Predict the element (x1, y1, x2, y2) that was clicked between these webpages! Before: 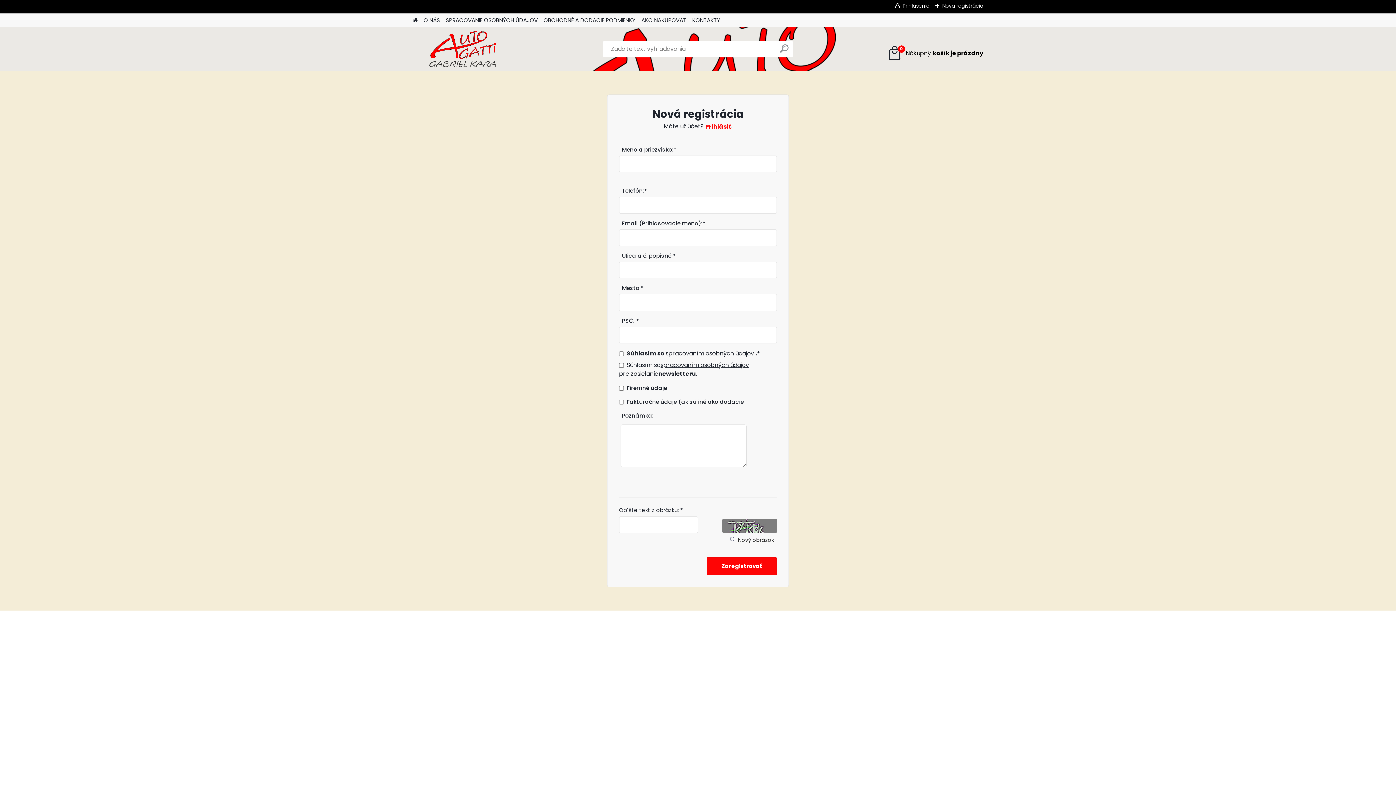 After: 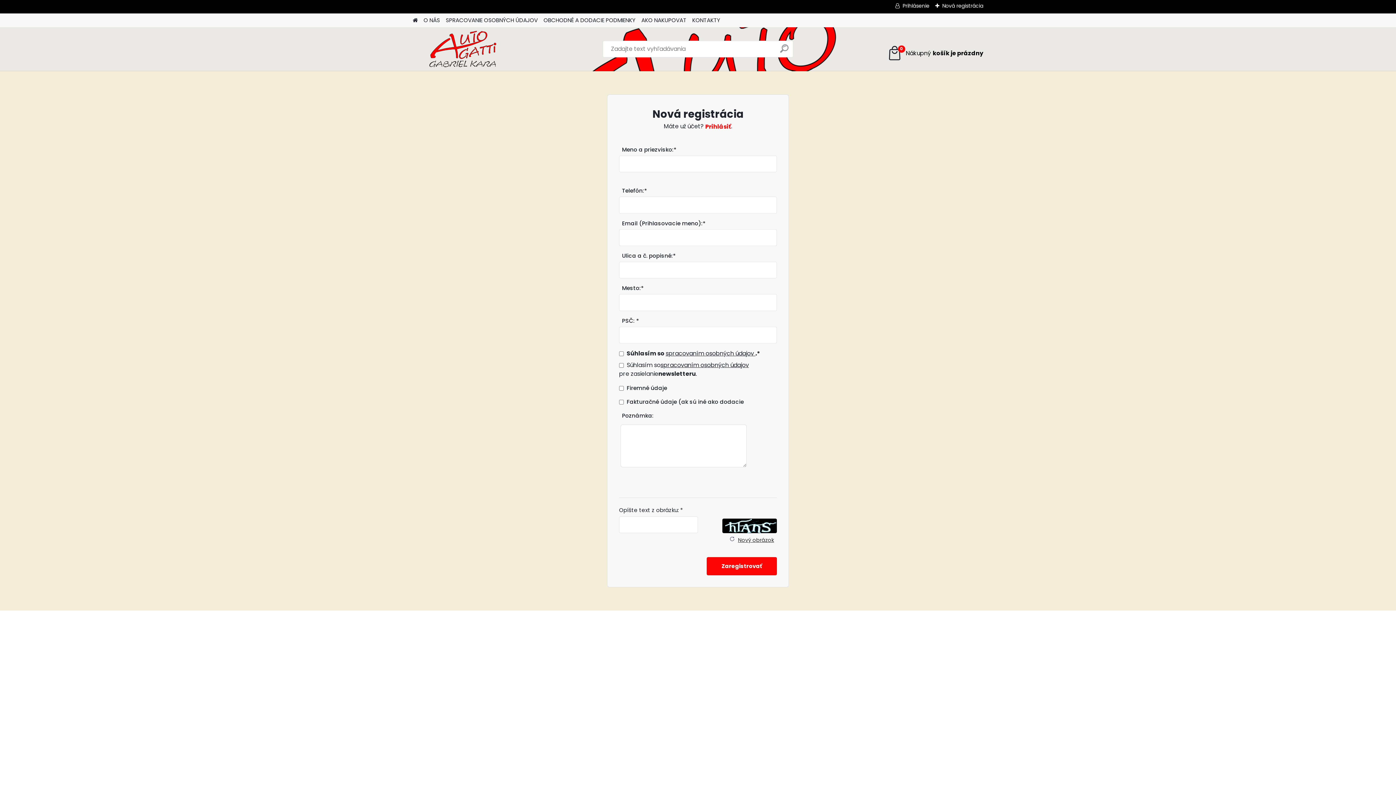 Action: bbox: (619, 536, 774, 544) label: Nový obrázok